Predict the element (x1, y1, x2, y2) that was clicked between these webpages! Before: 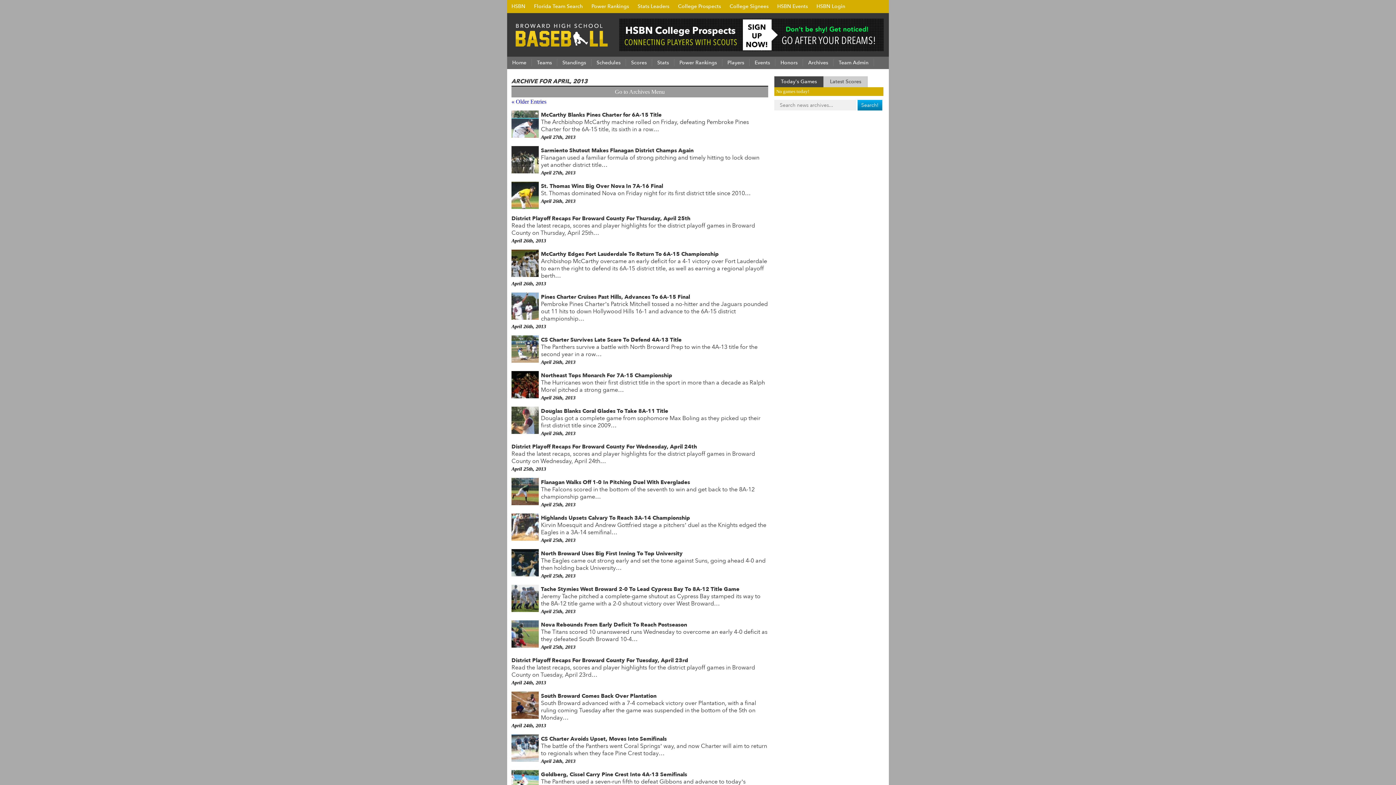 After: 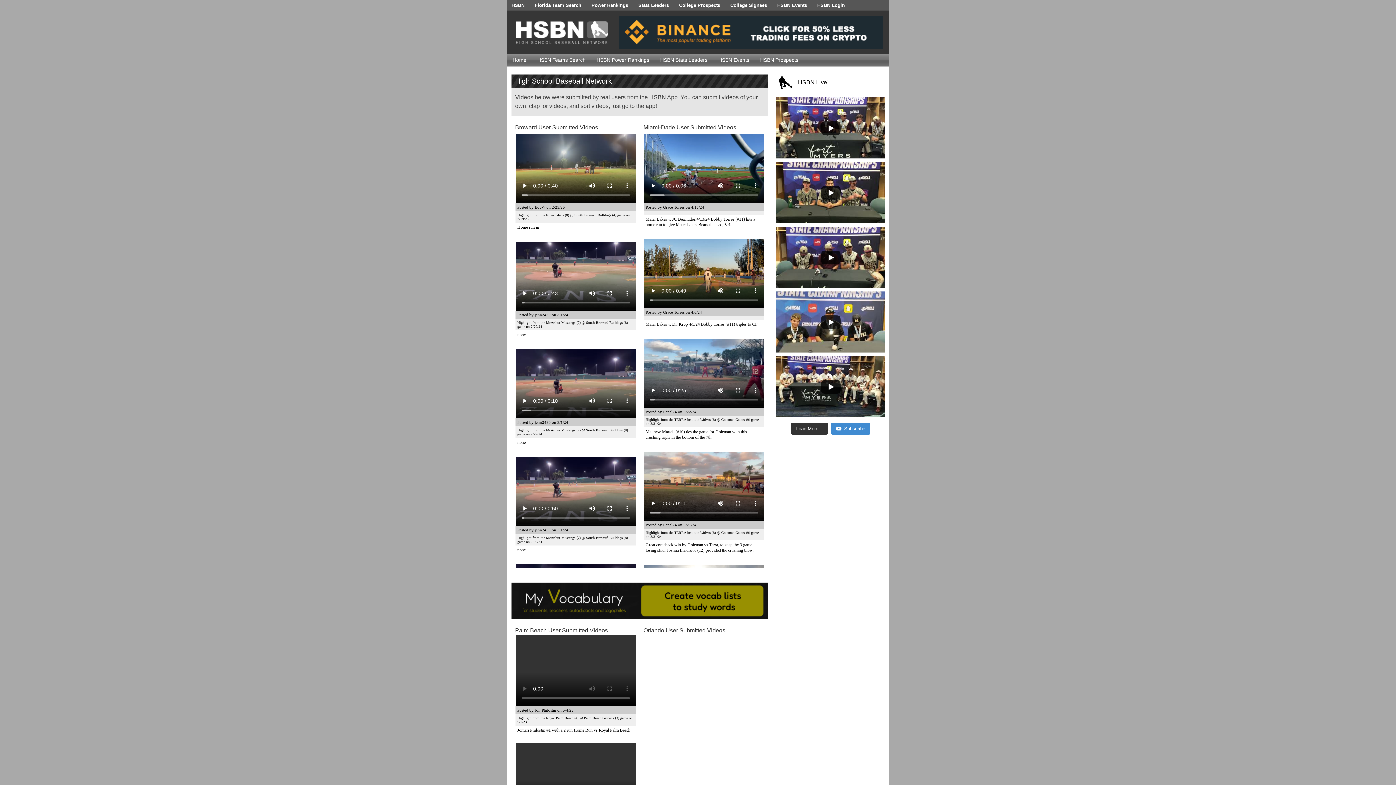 Action: label: HSBN bbox: (507, 0, 529, 13)